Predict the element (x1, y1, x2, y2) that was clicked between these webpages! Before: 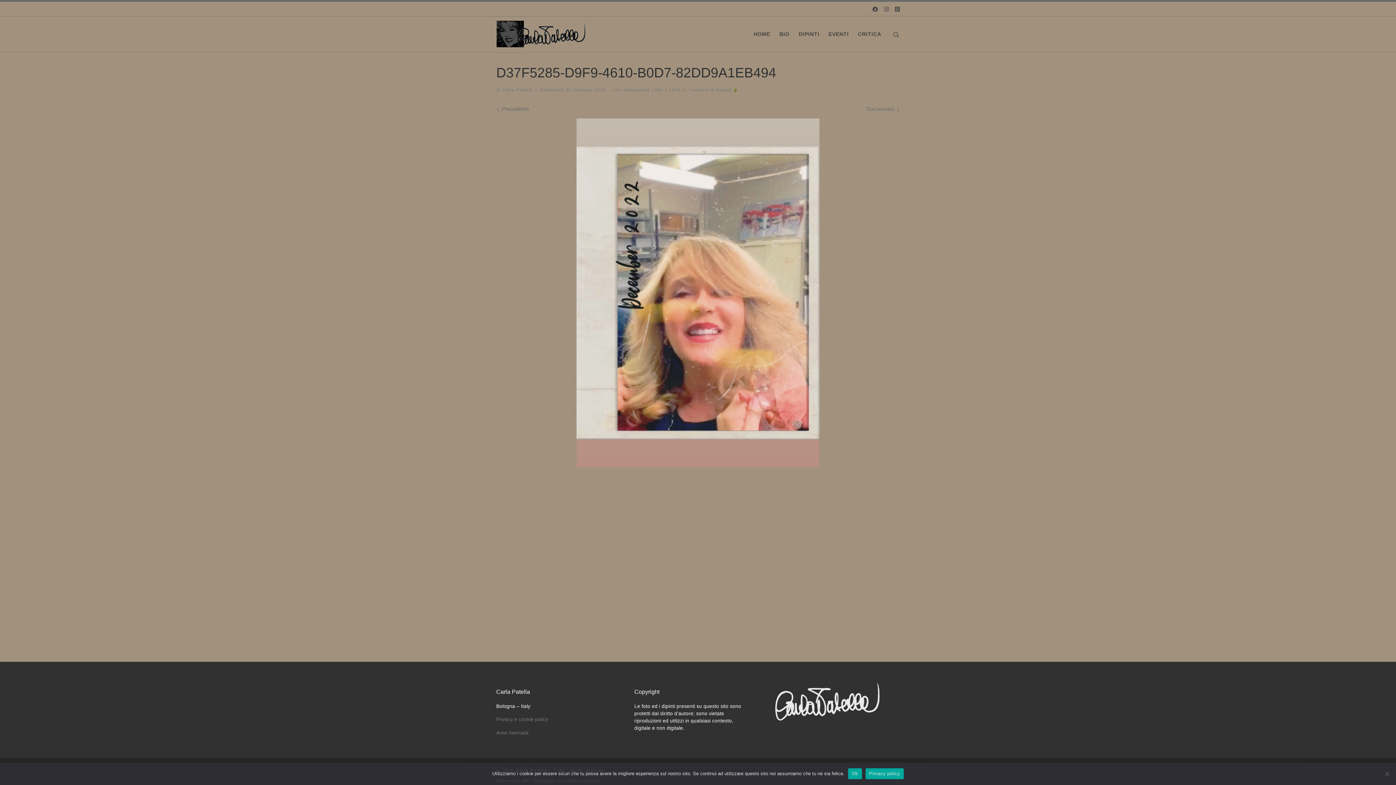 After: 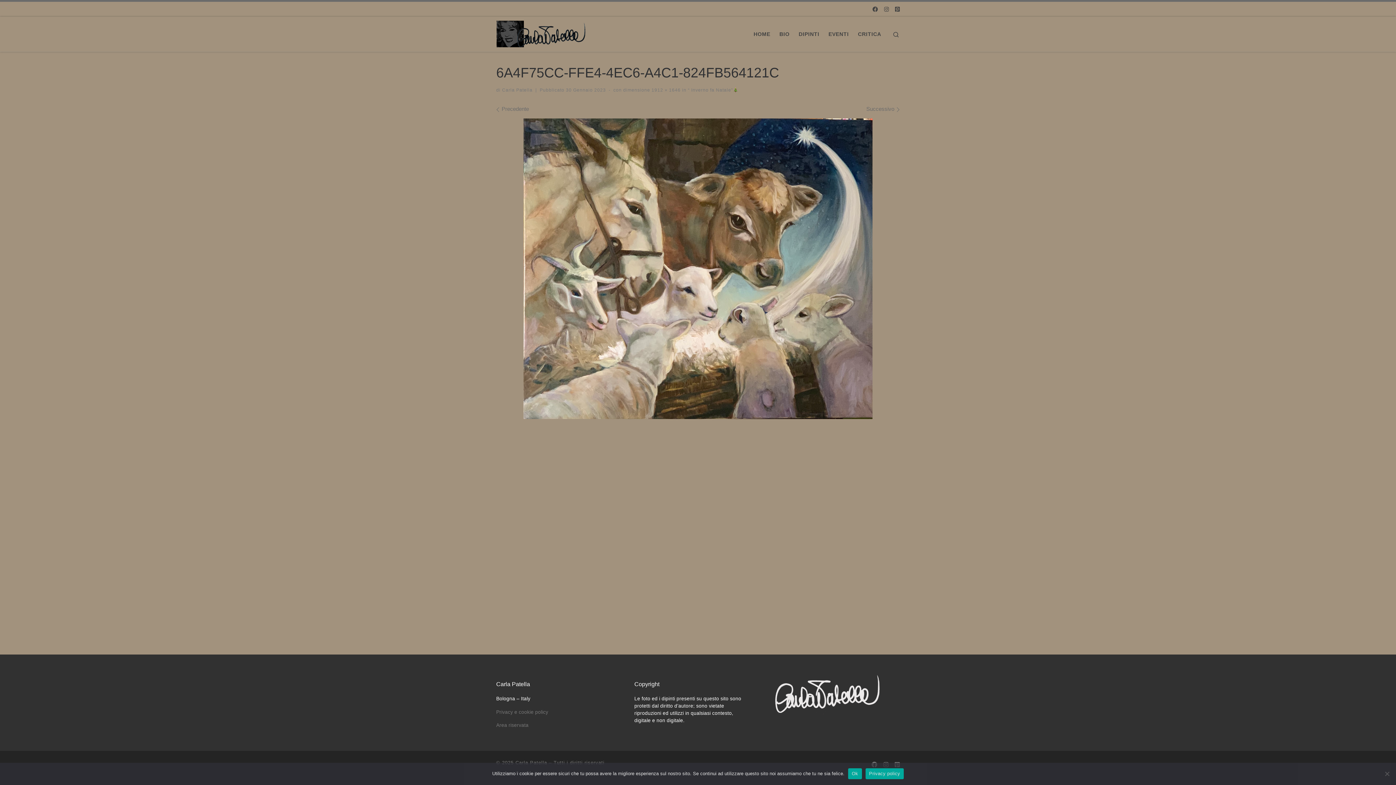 Action: bbox: (866, 105, 900, 112) label: Successivo